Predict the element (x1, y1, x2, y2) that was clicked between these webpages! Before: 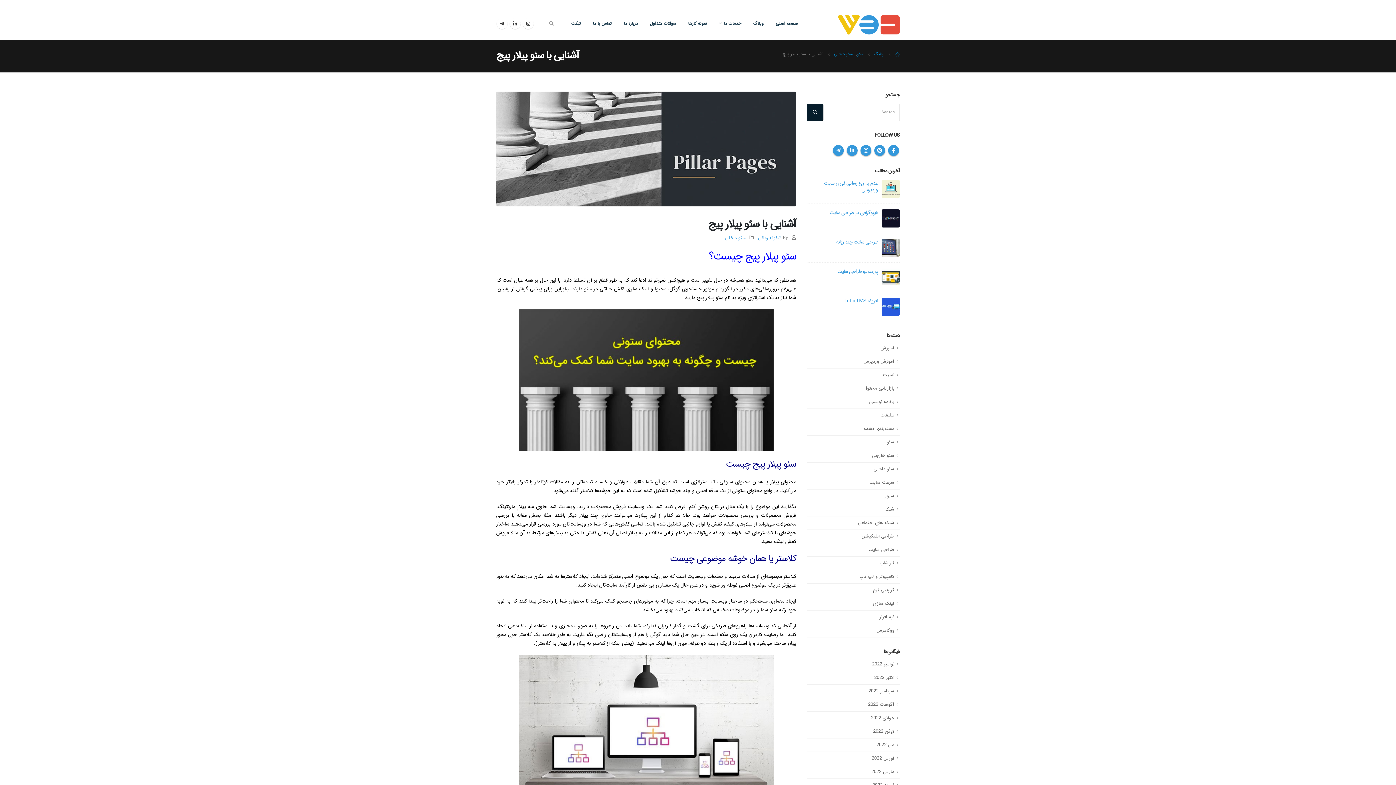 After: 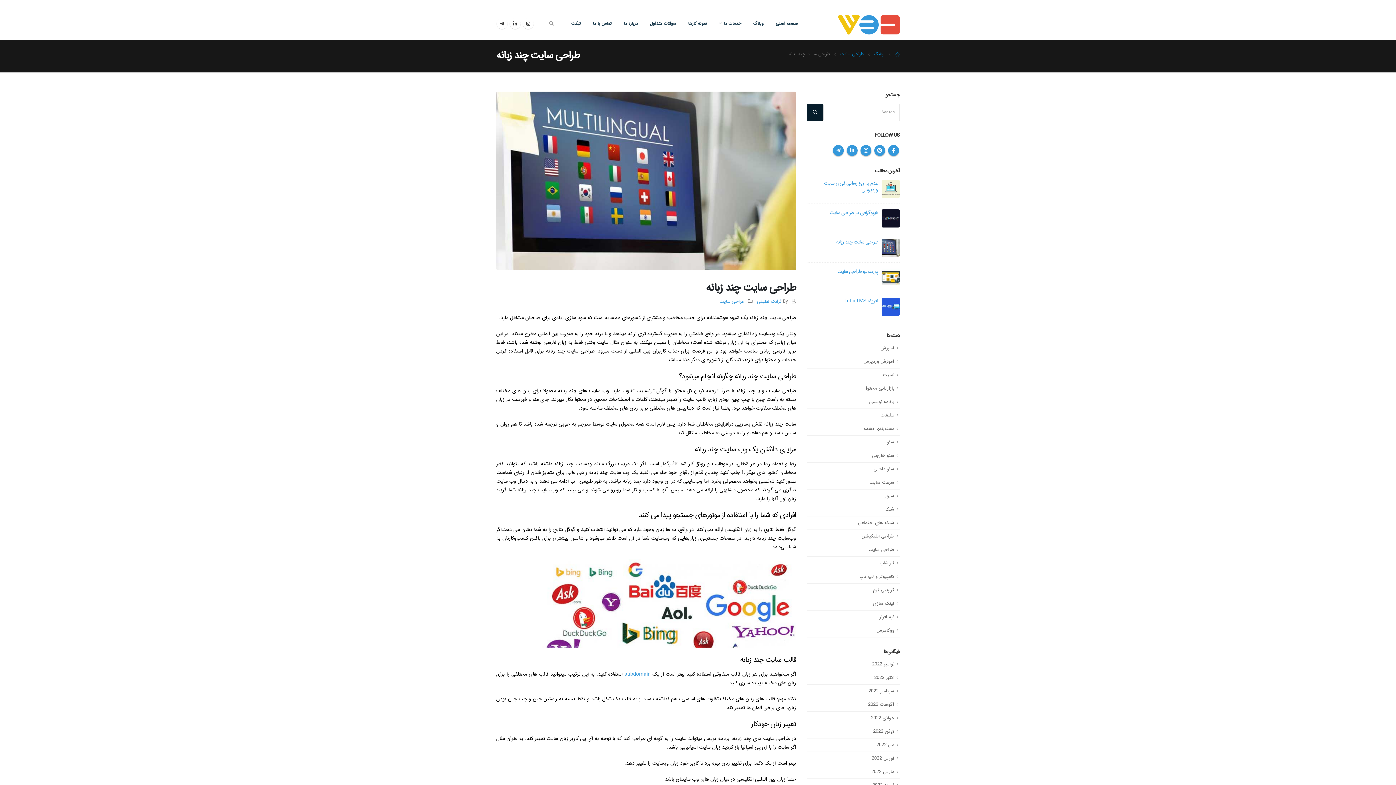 Action: bbox: (881, 243, 900, 251)